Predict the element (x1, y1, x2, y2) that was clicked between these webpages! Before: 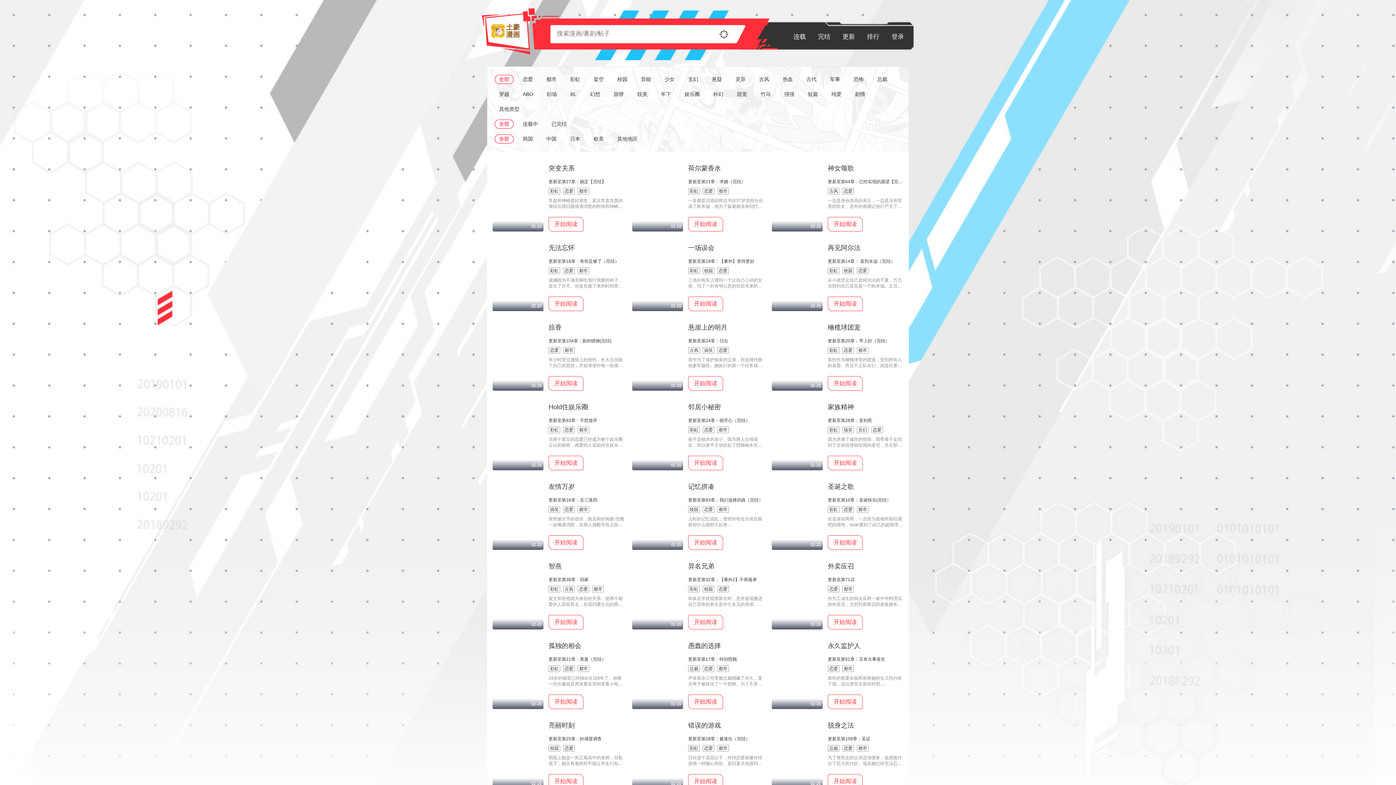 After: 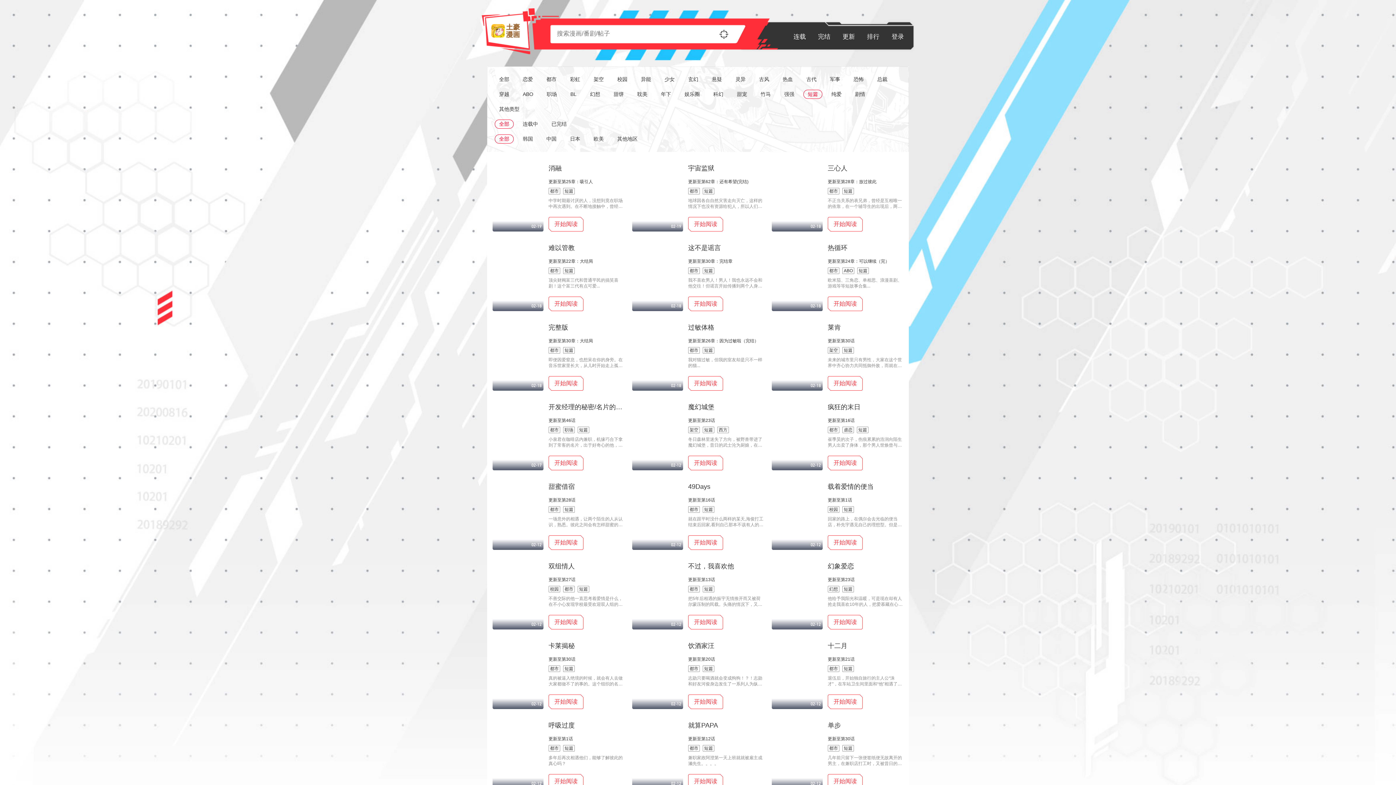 Action: bbox: (803, 89, 822, 98) label: 短篇